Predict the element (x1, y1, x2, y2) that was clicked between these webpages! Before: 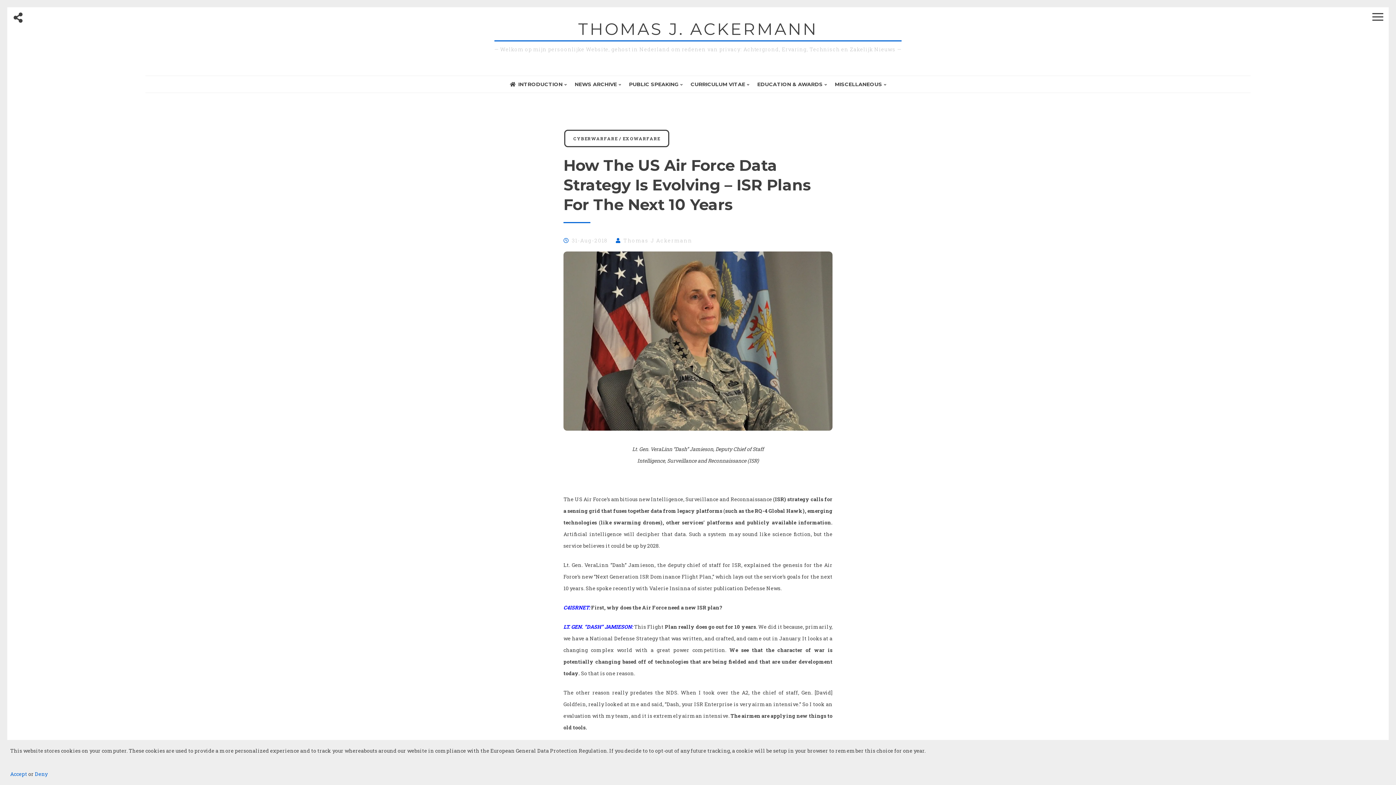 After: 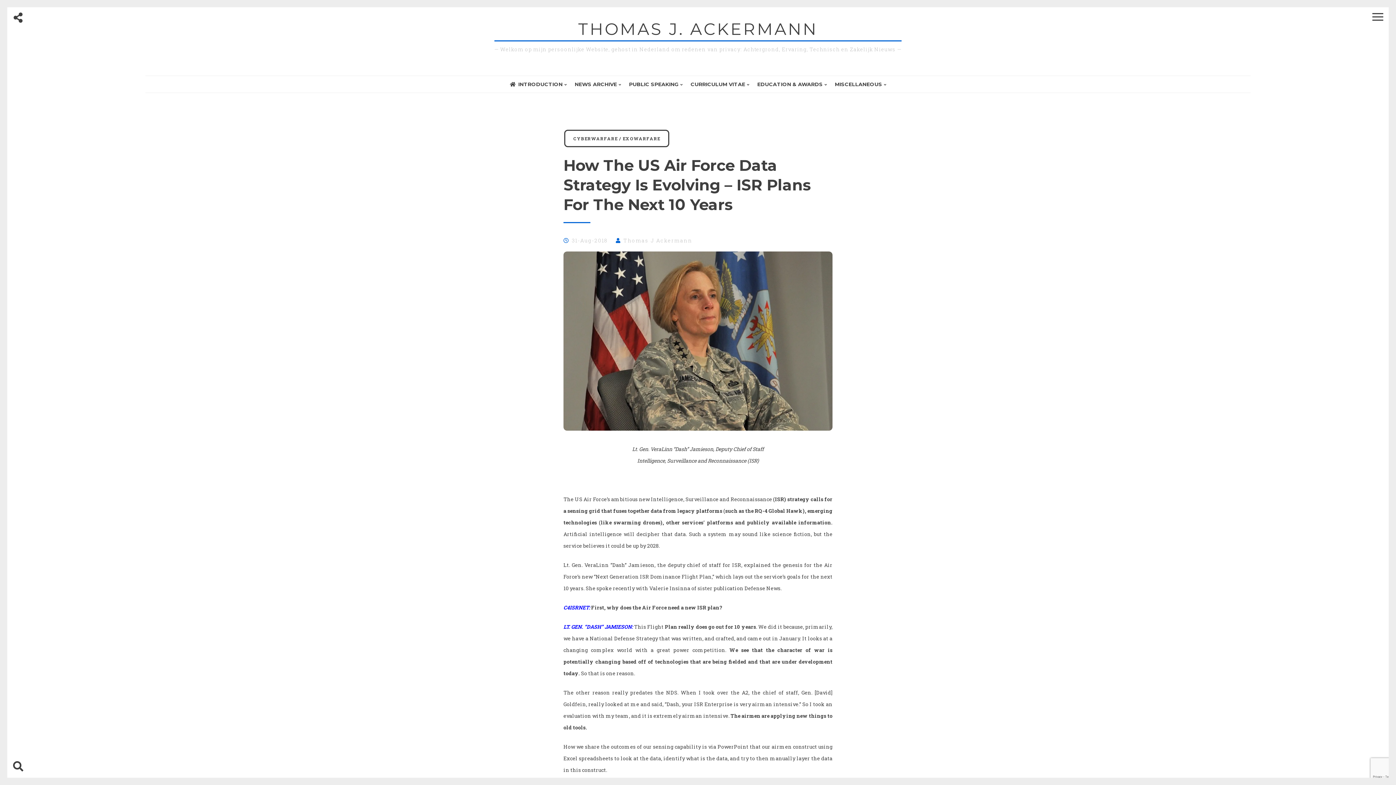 Action: label: Deny bbox: (34, 770, 47, 777)